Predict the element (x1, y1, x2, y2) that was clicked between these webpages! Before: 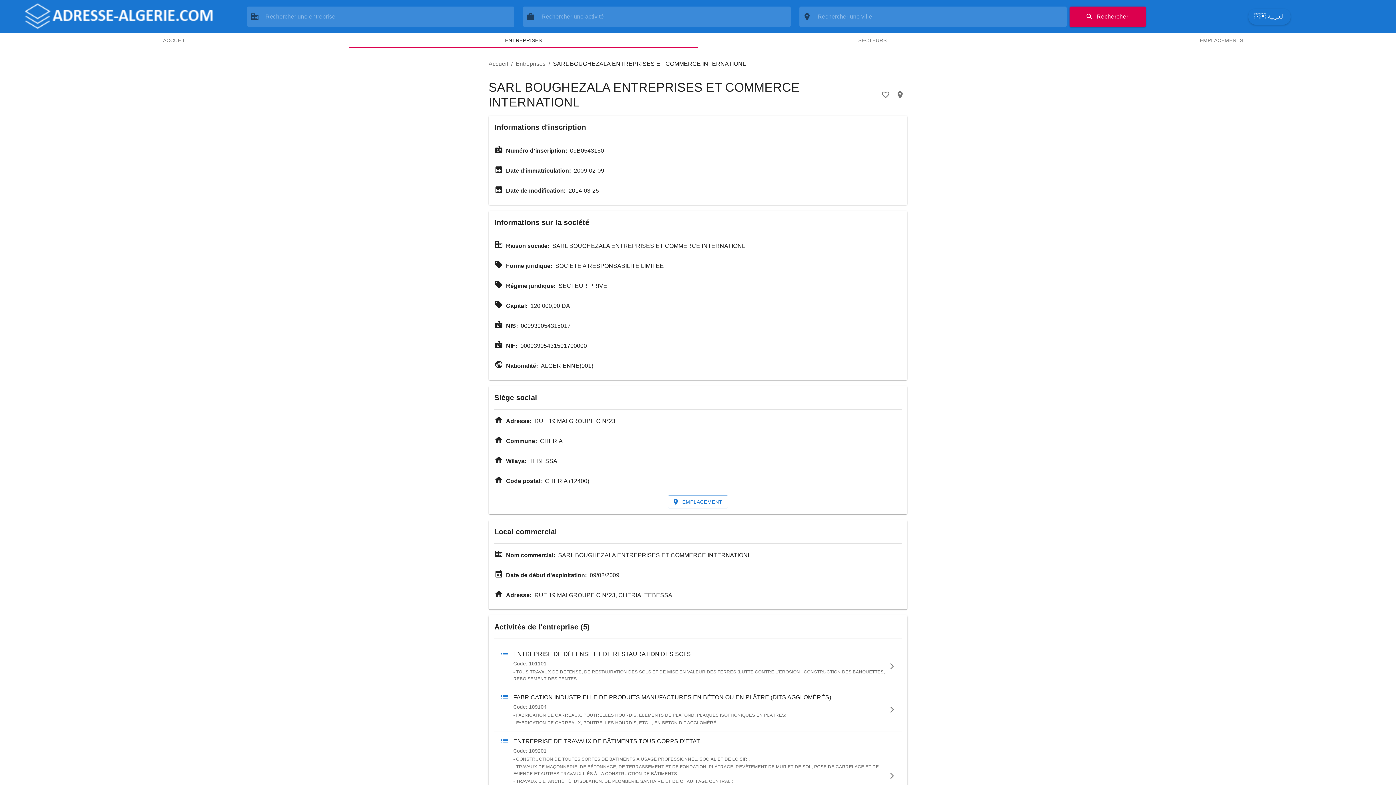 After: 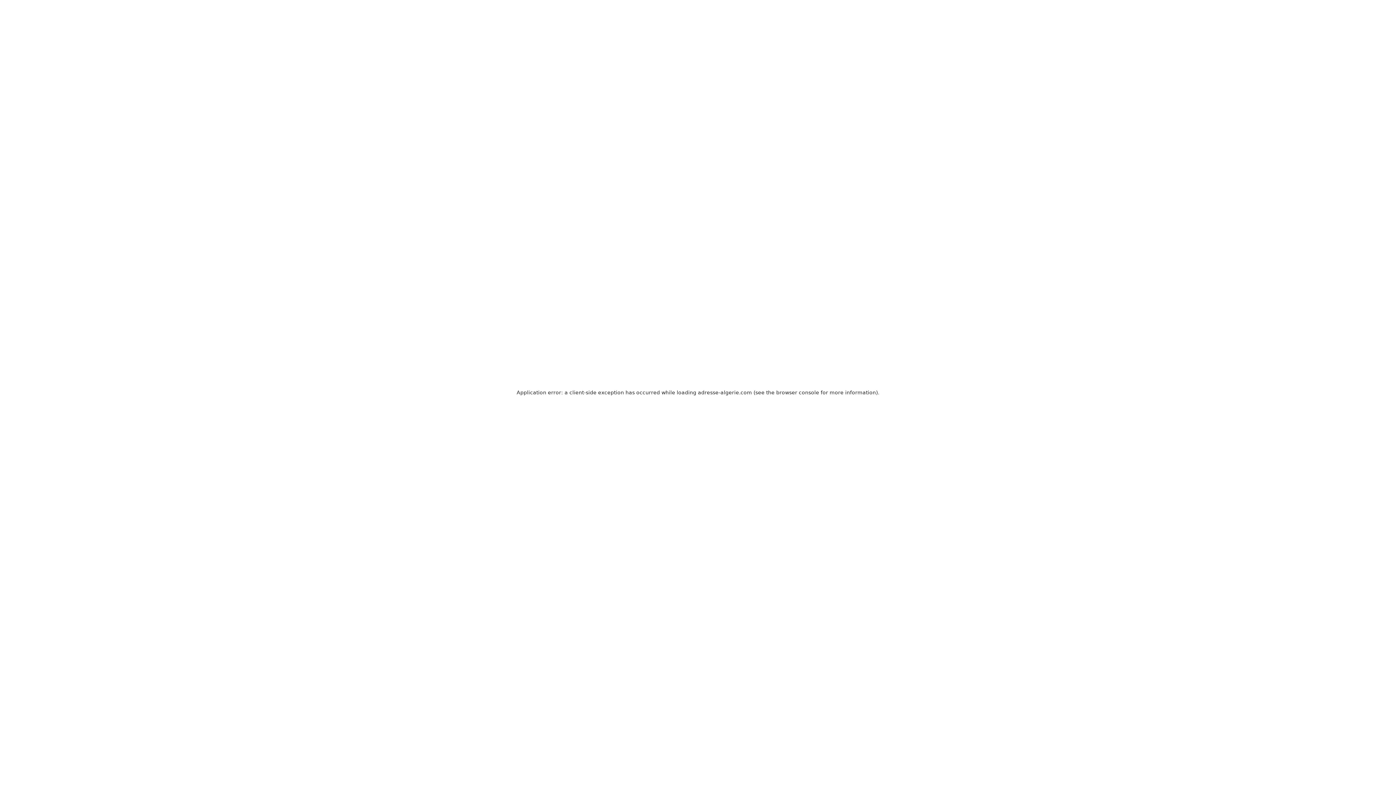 Action: bbox: (494, 732, 901, 820) label: ENTREPRISE DE TRAVAUX DE BÂTIMENTS TOUS CORPS D'ETAT

Code: 109201

- CONSTRUCTION DE TOUTES SORTES DE BÂTIMENTS À USAGE PROFESSIONNEL, SOCIAL ET DE LOISIR .
- TRAVAUX DE MAÇONNERIE, DE BÉTONNAGE, DE TERRASSEMENT ET DE FONDATION, PLÂTRAGE, REVÊTEMENT DE MUR ET DE SOL, POSE DE CARRELAGE ET DE FAIENCE ET AUTRES TRAVAUX LIÉS À LA CONSTRUCTION DE BÂTIMENTS ;
- TRAVAUX D'ÉTANCHÉITÉ, D'ISOLATION, DE PLOMBERIE SANITAIRE ET DE CHAUFFAGE CENTRAL ;
- TRAVAUX DE PEINTURE ET DE VITRERIE, D'INSTALLATION ÉLECTRIQUE, D'INSTALLATION DE SYSTÈME DE LUTTE ET DE PROTECTION CONTRE L'INCENDIE ET LE VOL ;
- TRAVAUX DE POSE ET DE MONTAGE DE CHARPENTE.
- TOUS TRAVAUX DE MENUISERIE GÉNÉRALE (MÉTALLIQUE, EN BOIS, EN ALUMINIUM, ...ETC).